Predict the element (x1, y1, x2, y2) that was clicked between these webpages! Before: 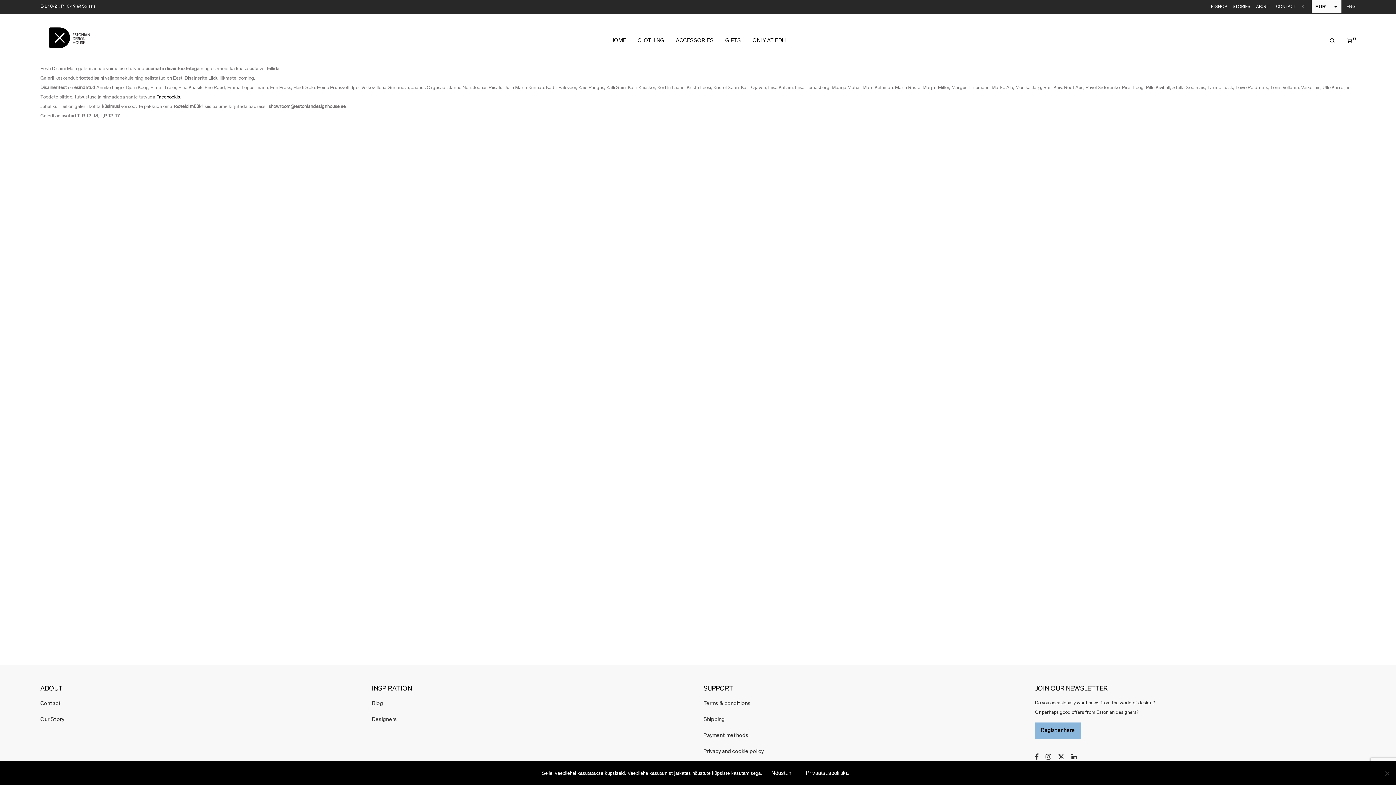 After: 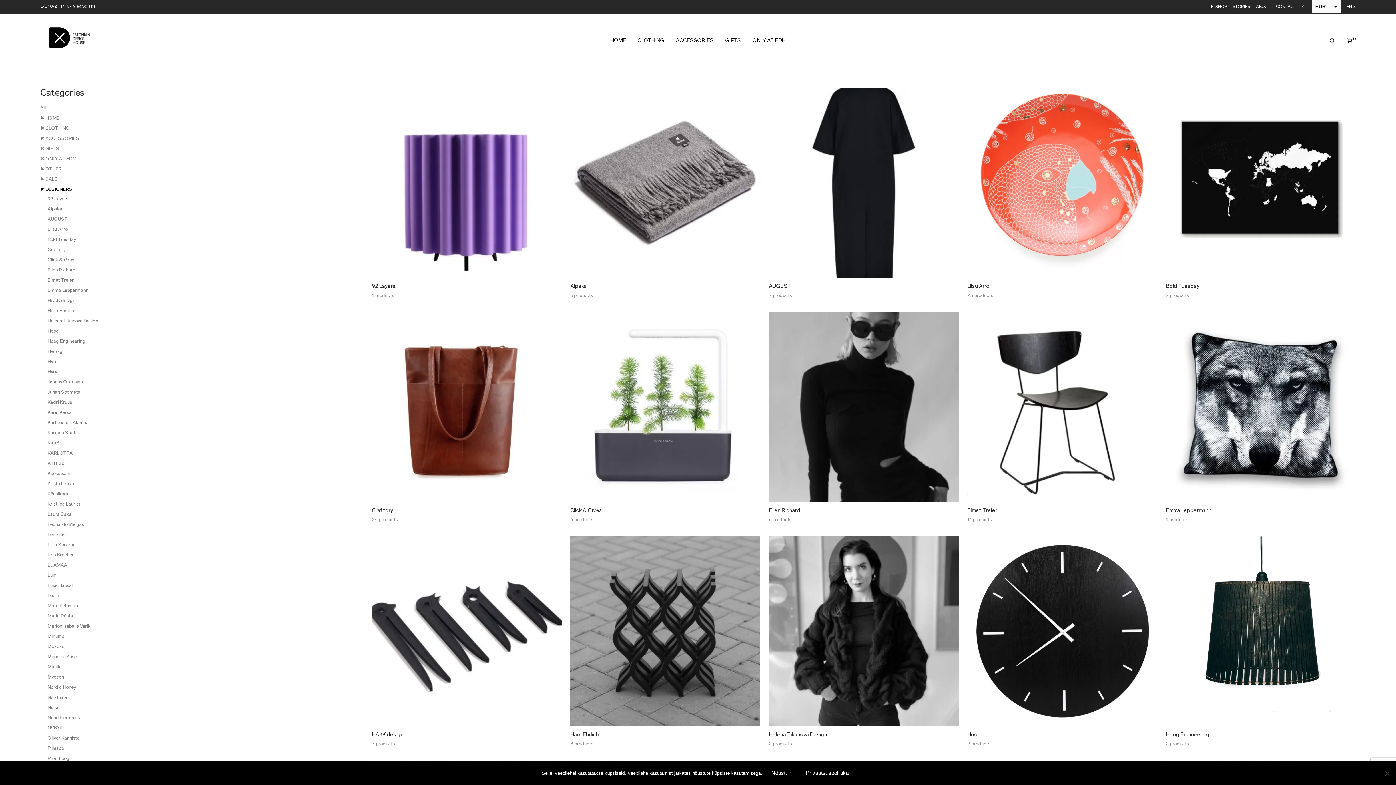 Action: label: E-SHOP bbox: (1207, 4, 1230, 8)